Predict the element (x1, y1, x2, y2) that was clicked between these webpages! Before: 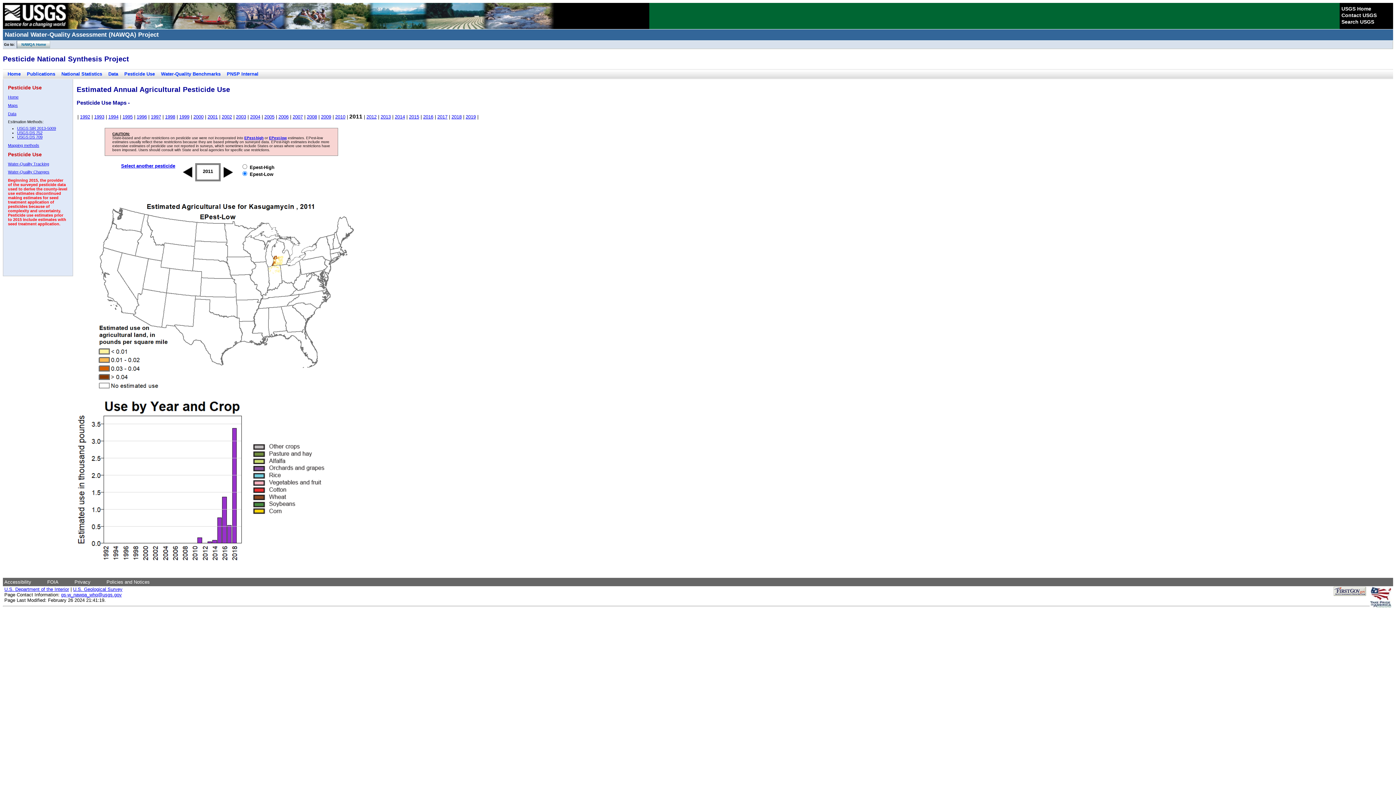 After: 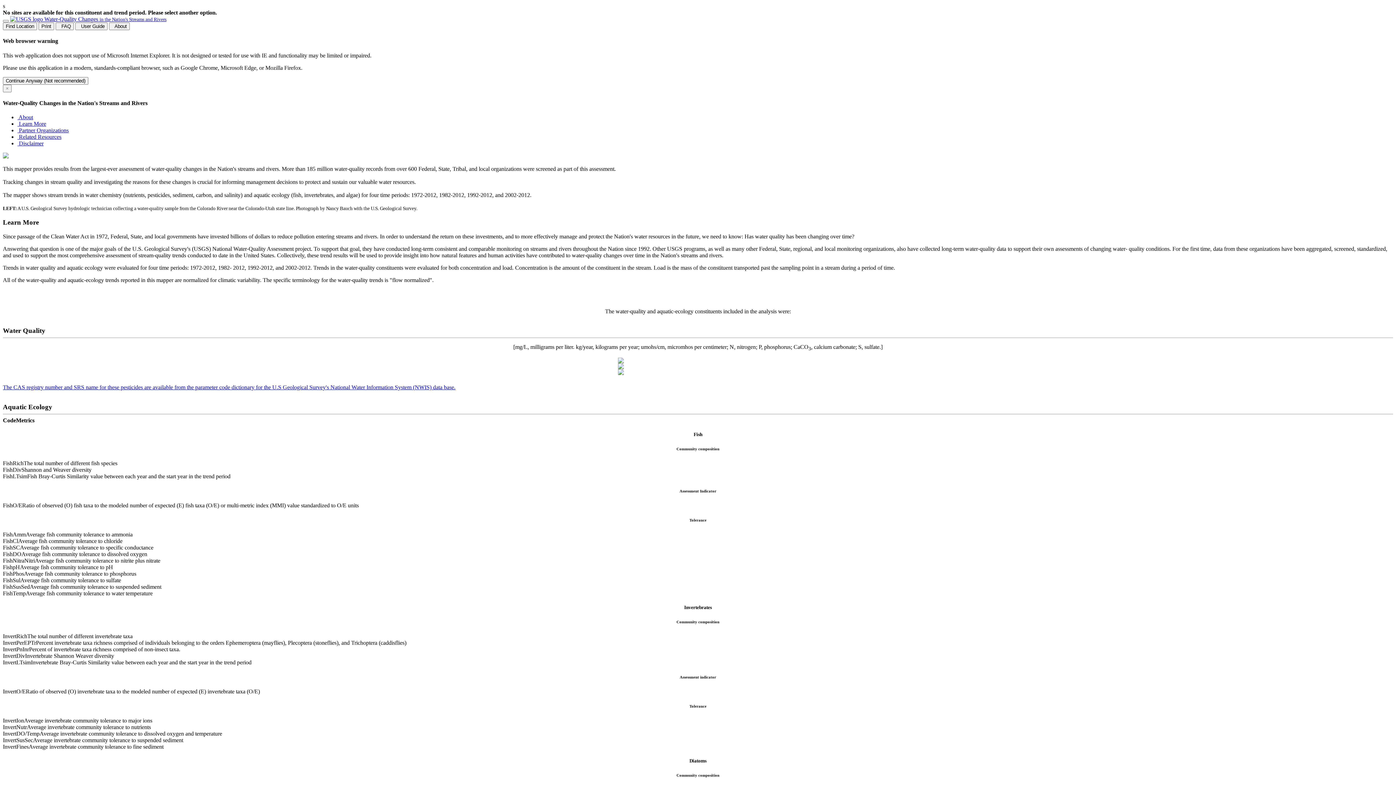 Action: bbox: (8, 169, 49, 174) label: Water-Quality Changes